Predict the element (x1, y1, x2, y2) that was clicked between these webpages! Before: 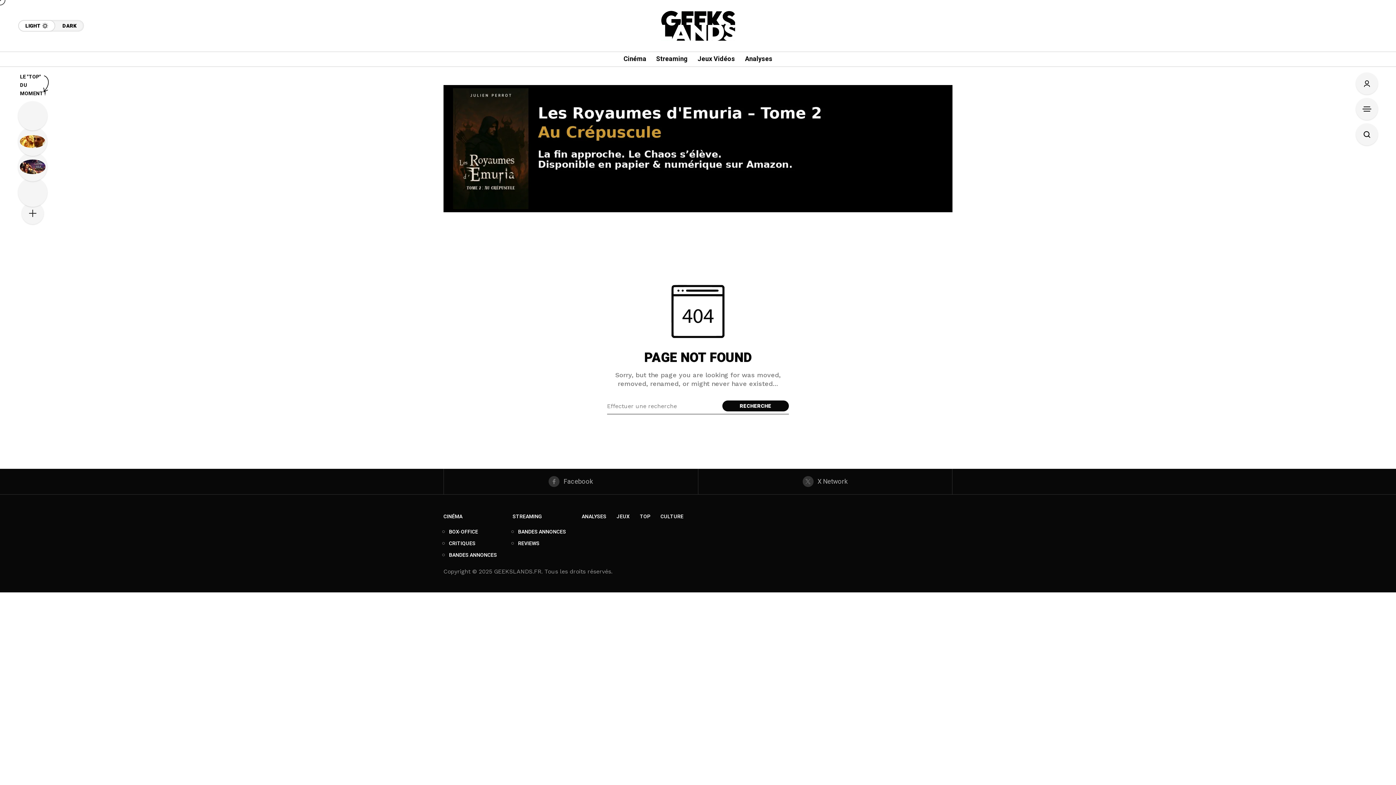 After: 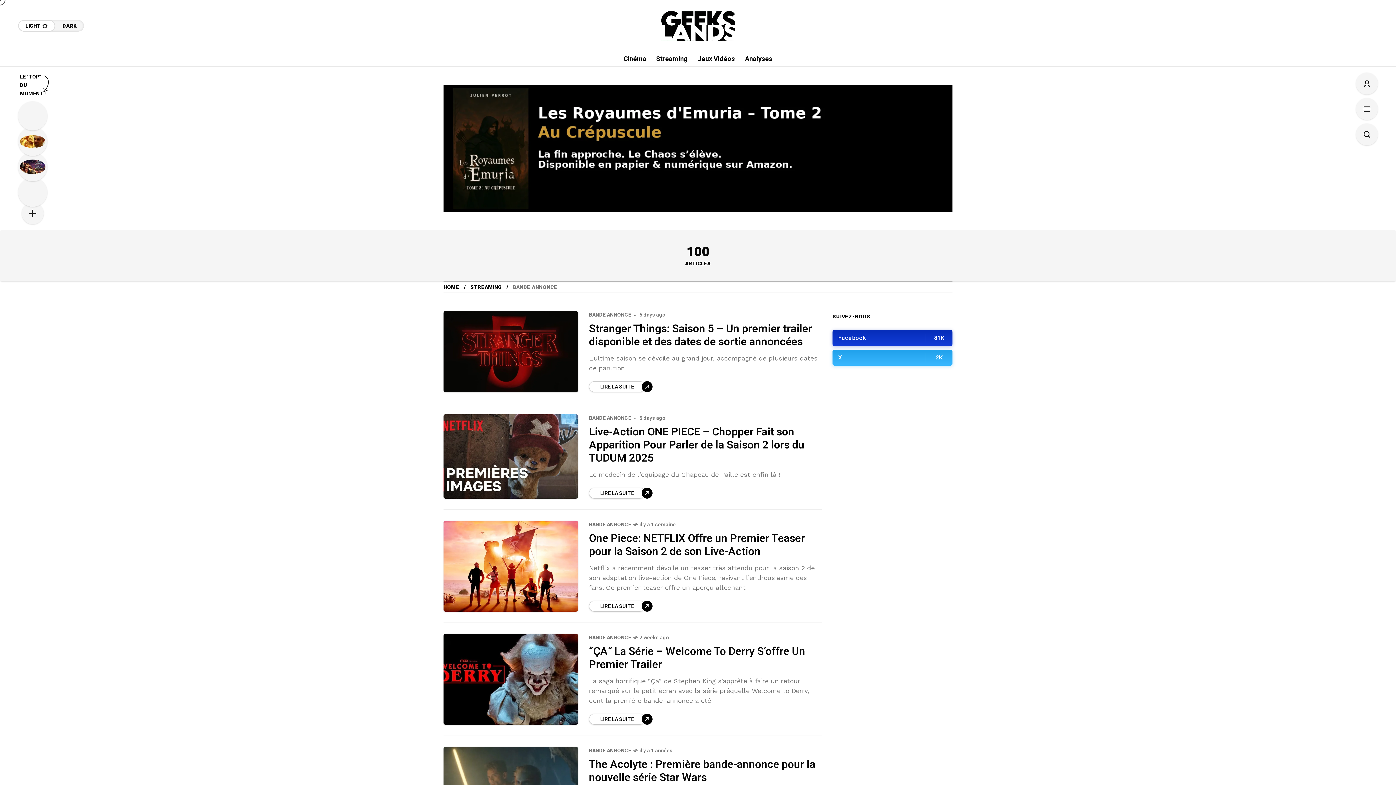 Action: label: BANDES ANNONCES bbox: (518, 528, 566, 536)